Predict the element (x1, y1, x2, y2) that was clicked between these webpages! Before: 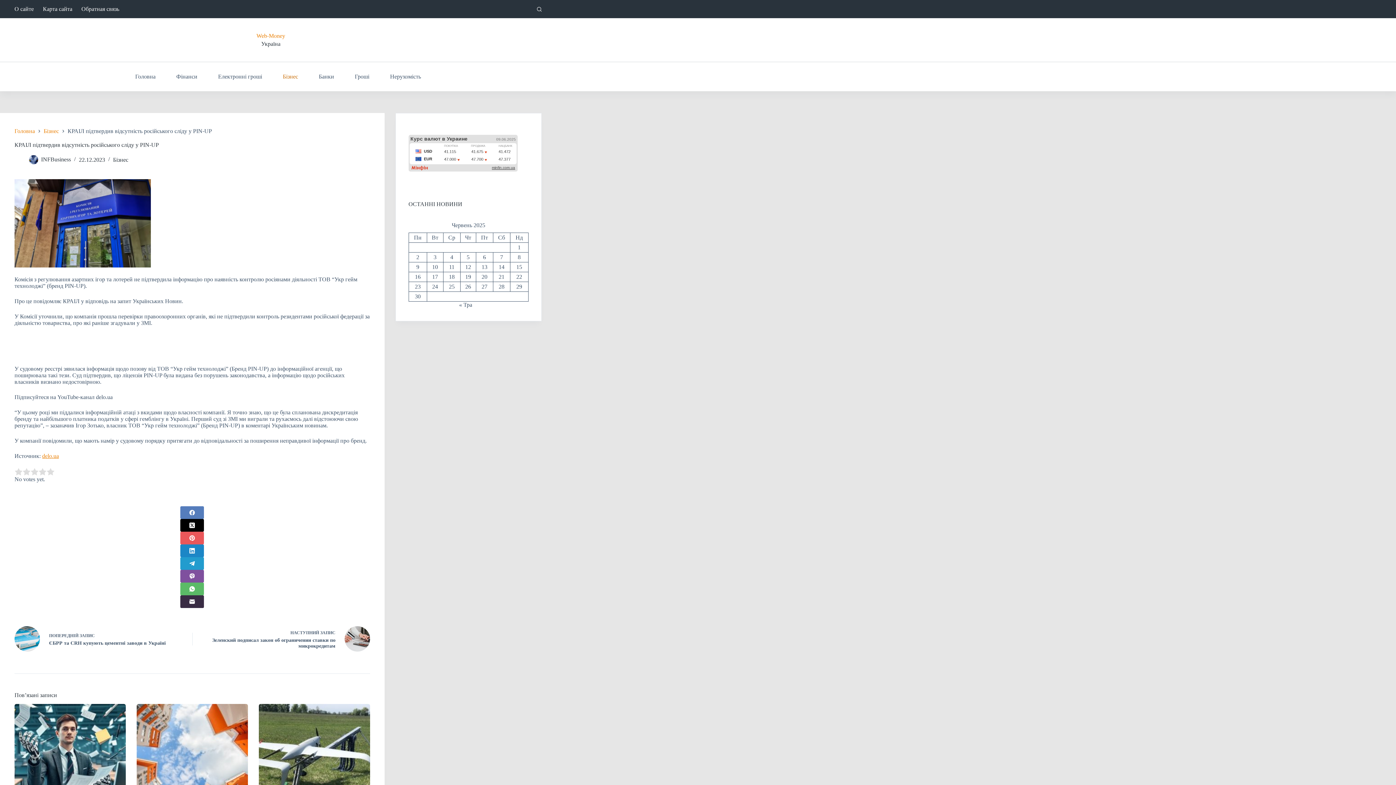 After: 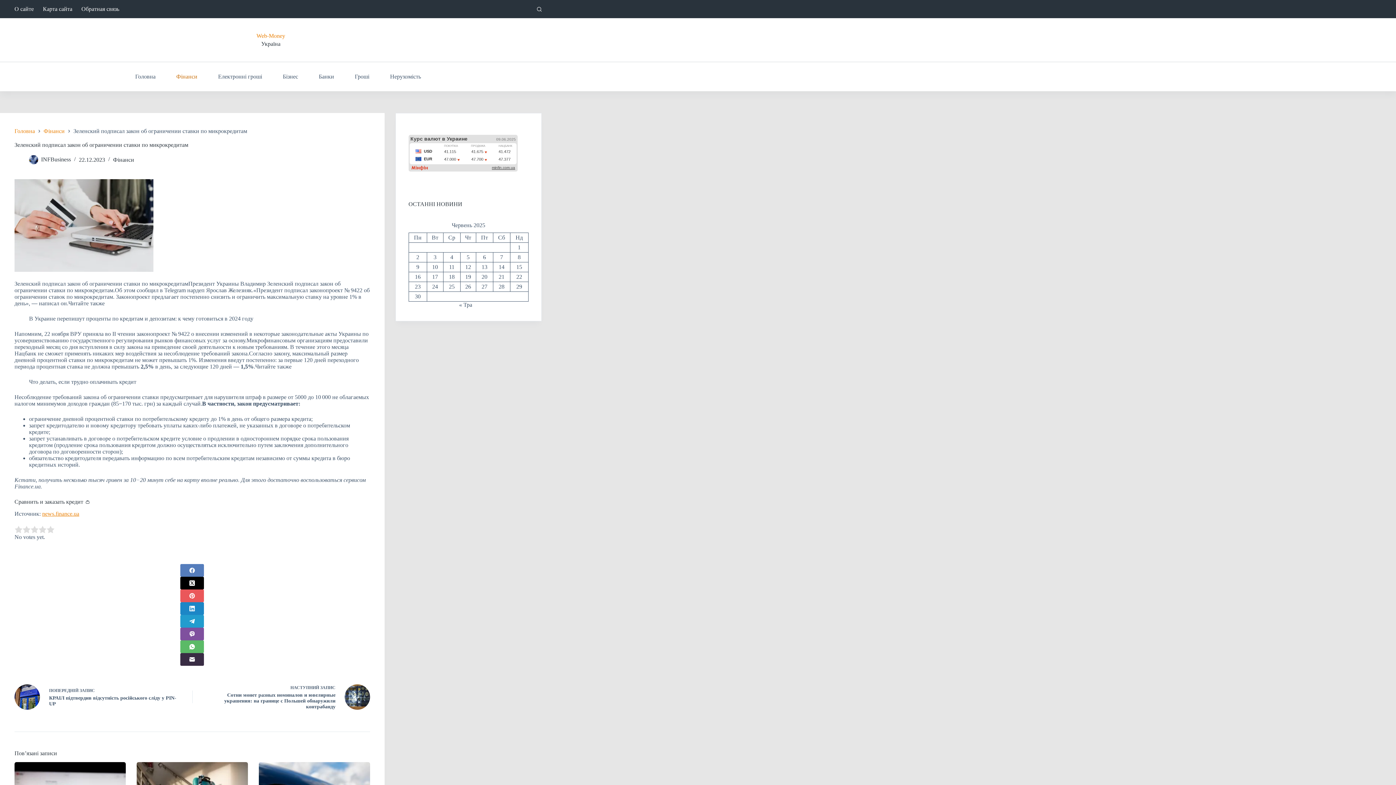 Action: label: НАСТУПНИЙ ЗАПИС
Зеленский подписал закон об ограничении ставки по микрокредитам bbox: (206, 626, 370, 652)